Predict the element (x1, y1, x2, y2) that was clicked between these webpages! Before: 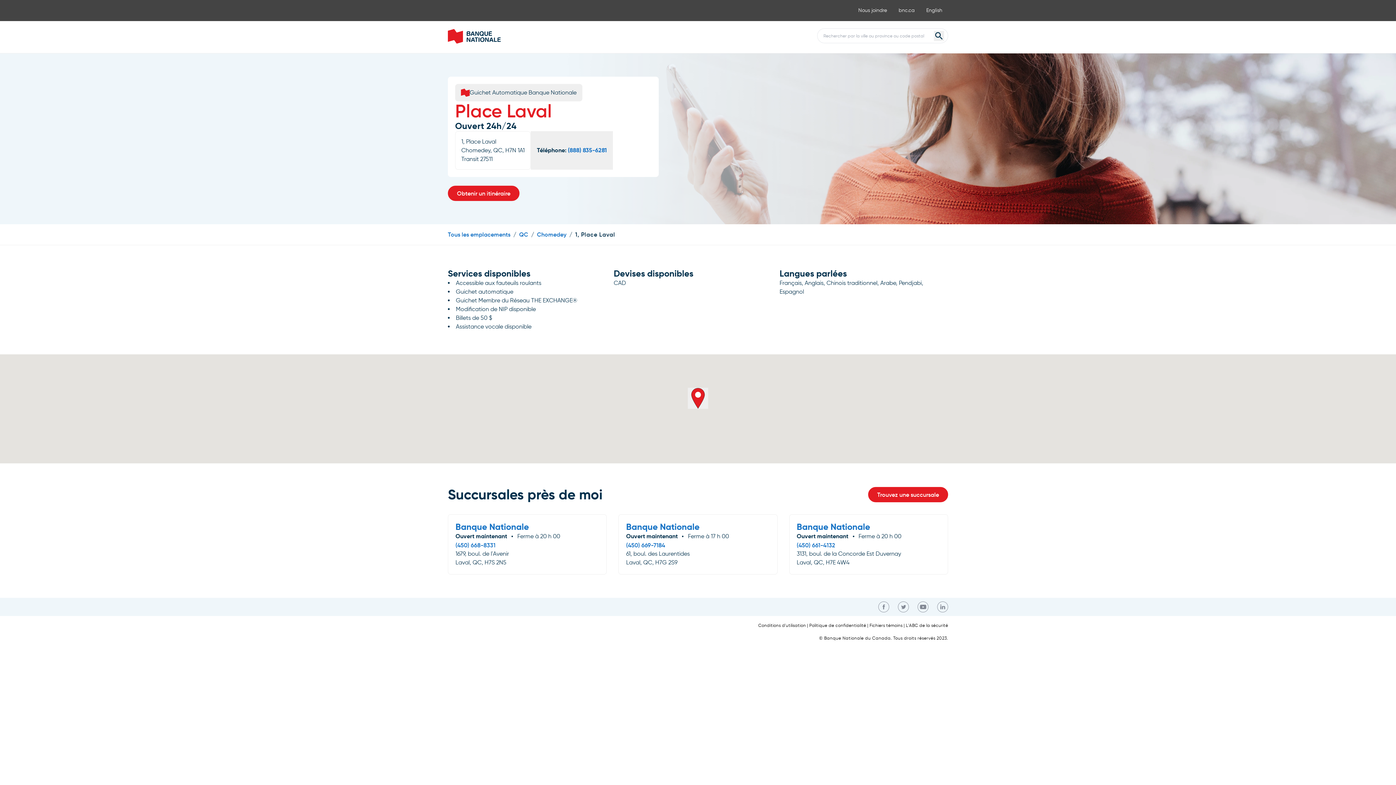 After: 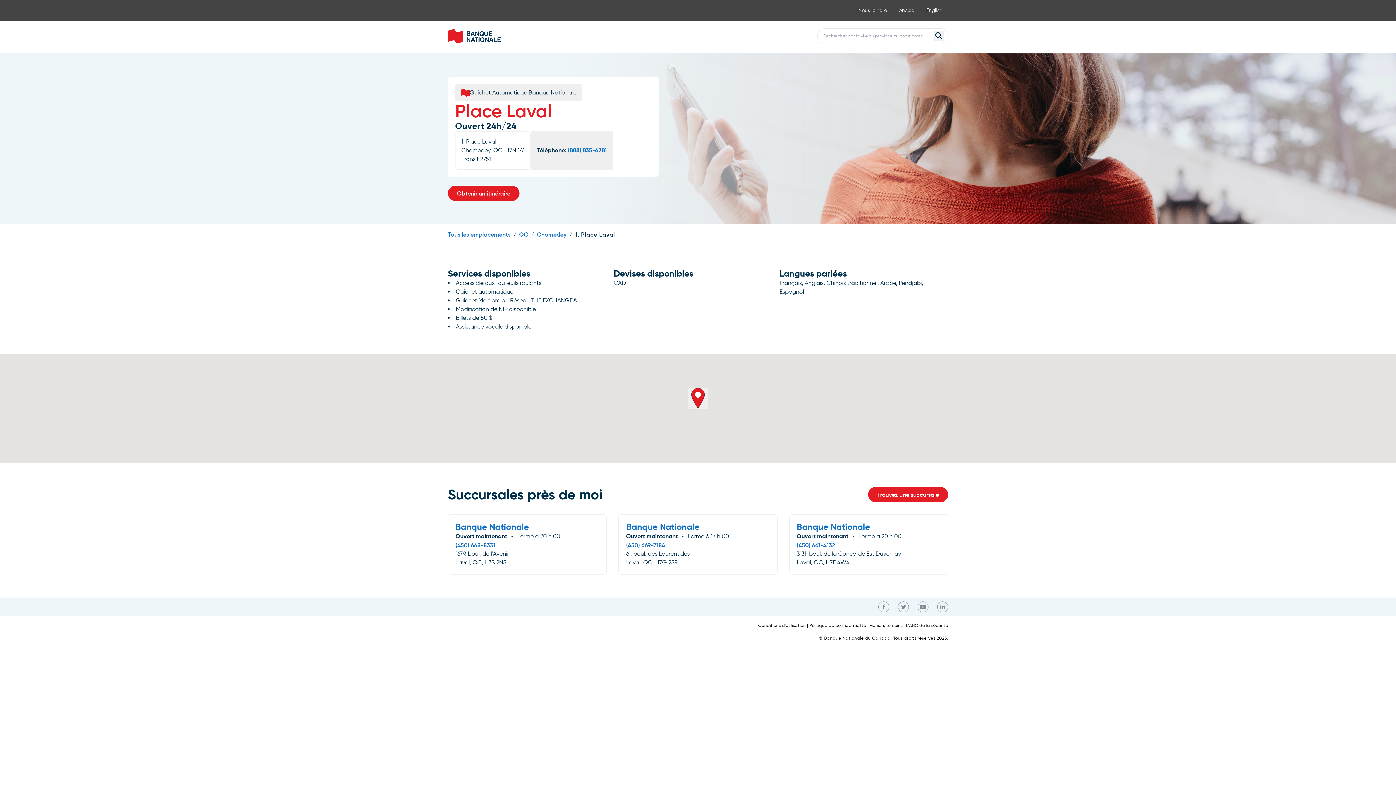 Action: bbox: (937, 601, 948, 612)